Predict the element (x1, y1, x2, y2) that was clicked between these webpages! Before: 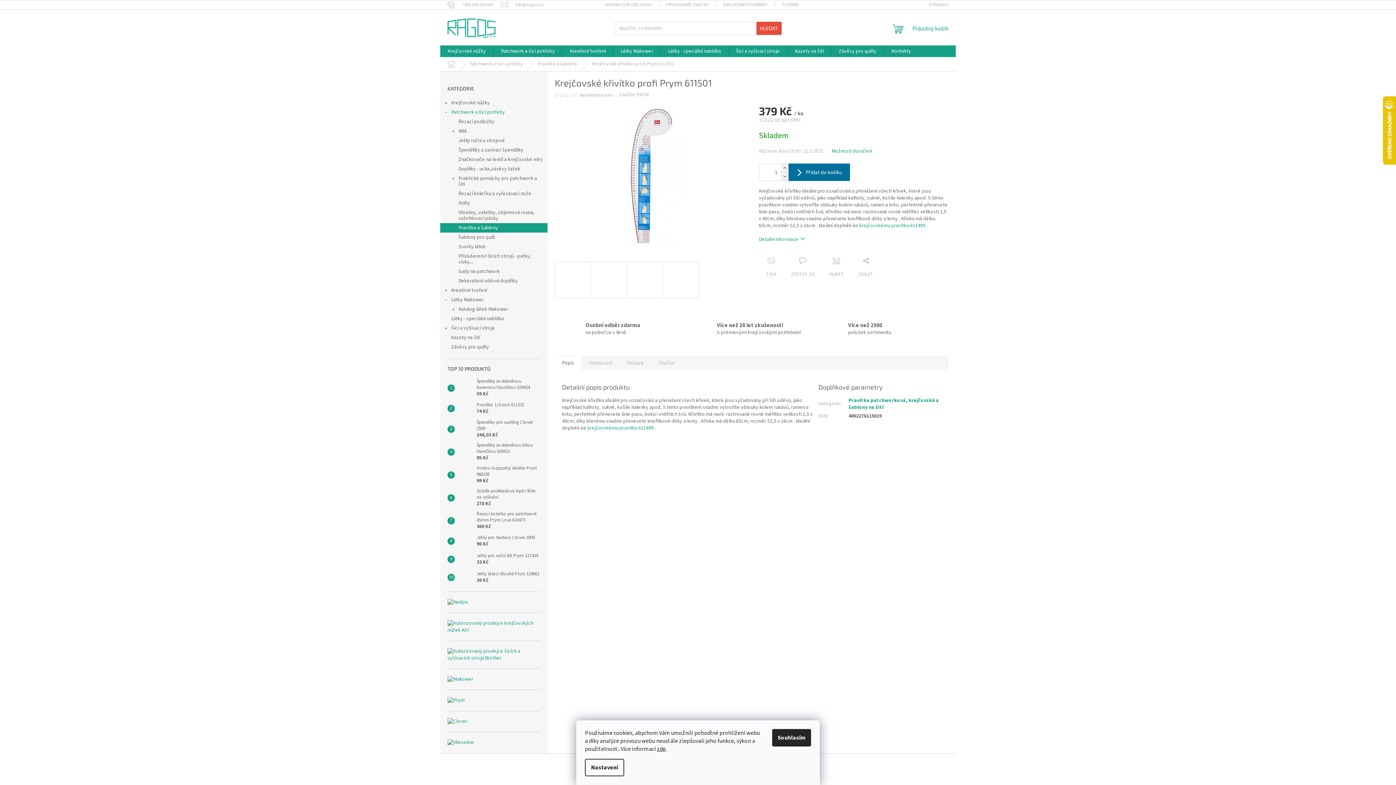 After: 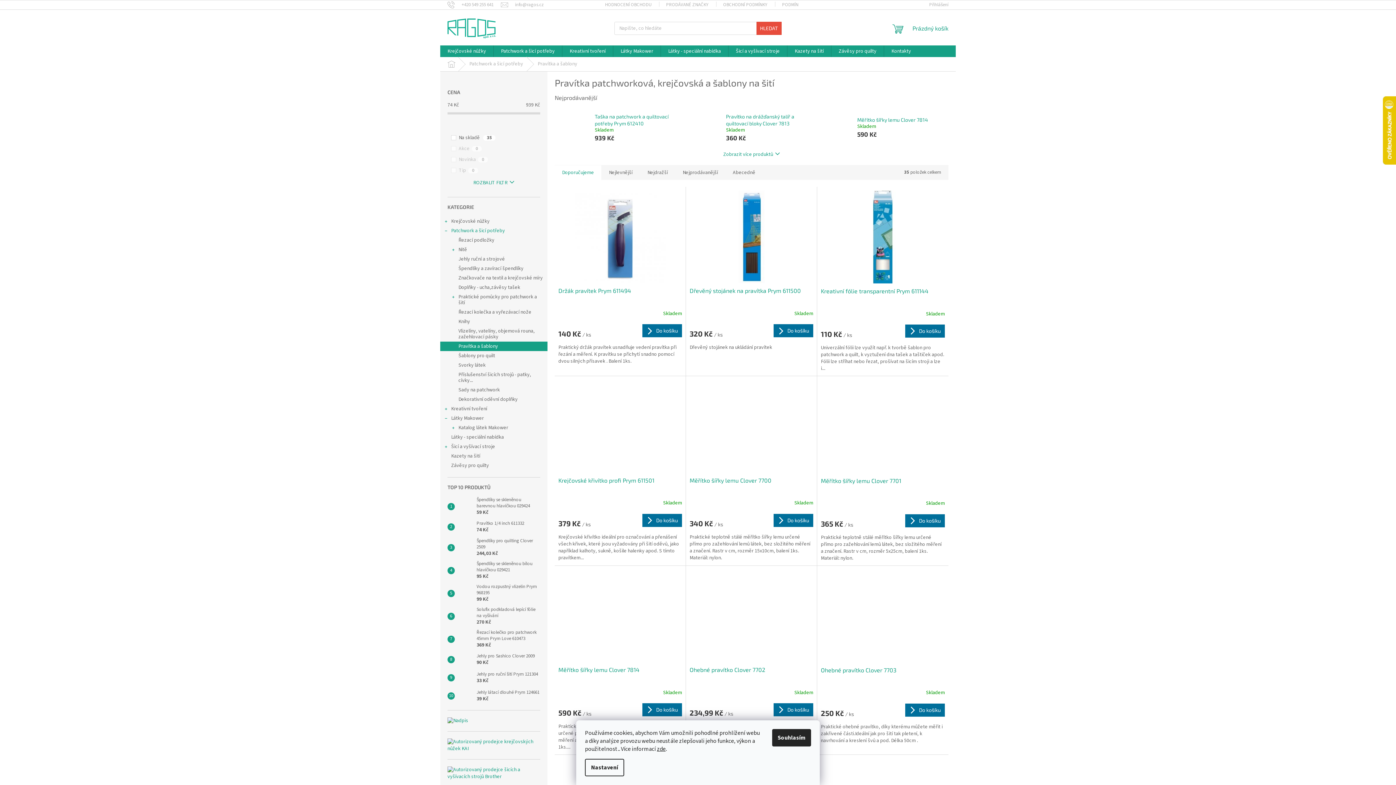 Action: bbox: (440, 223, 547, 232) label: Pravítka a šablony